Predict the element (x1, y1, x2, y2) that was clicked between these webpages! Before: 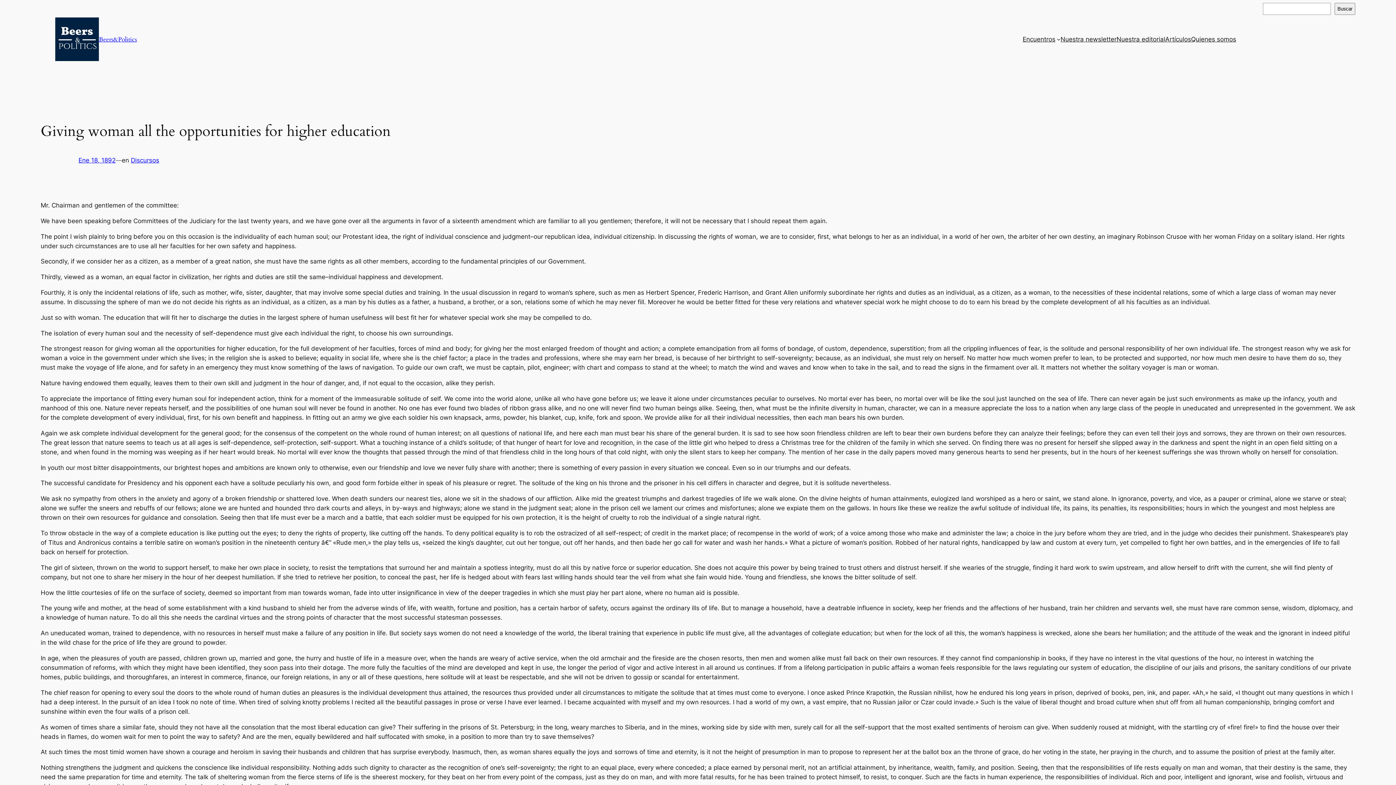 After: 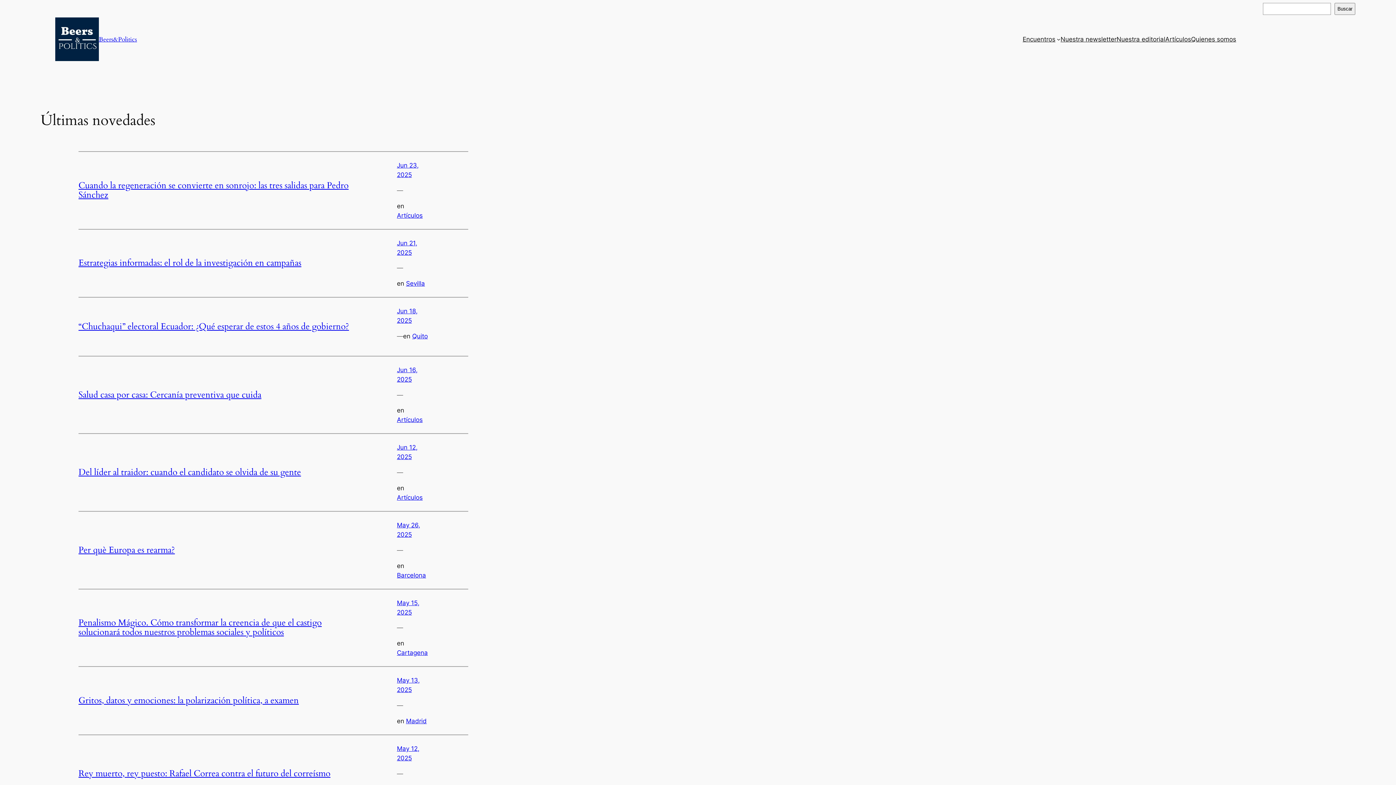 Action: bbox: (55, 17, 98, 61)